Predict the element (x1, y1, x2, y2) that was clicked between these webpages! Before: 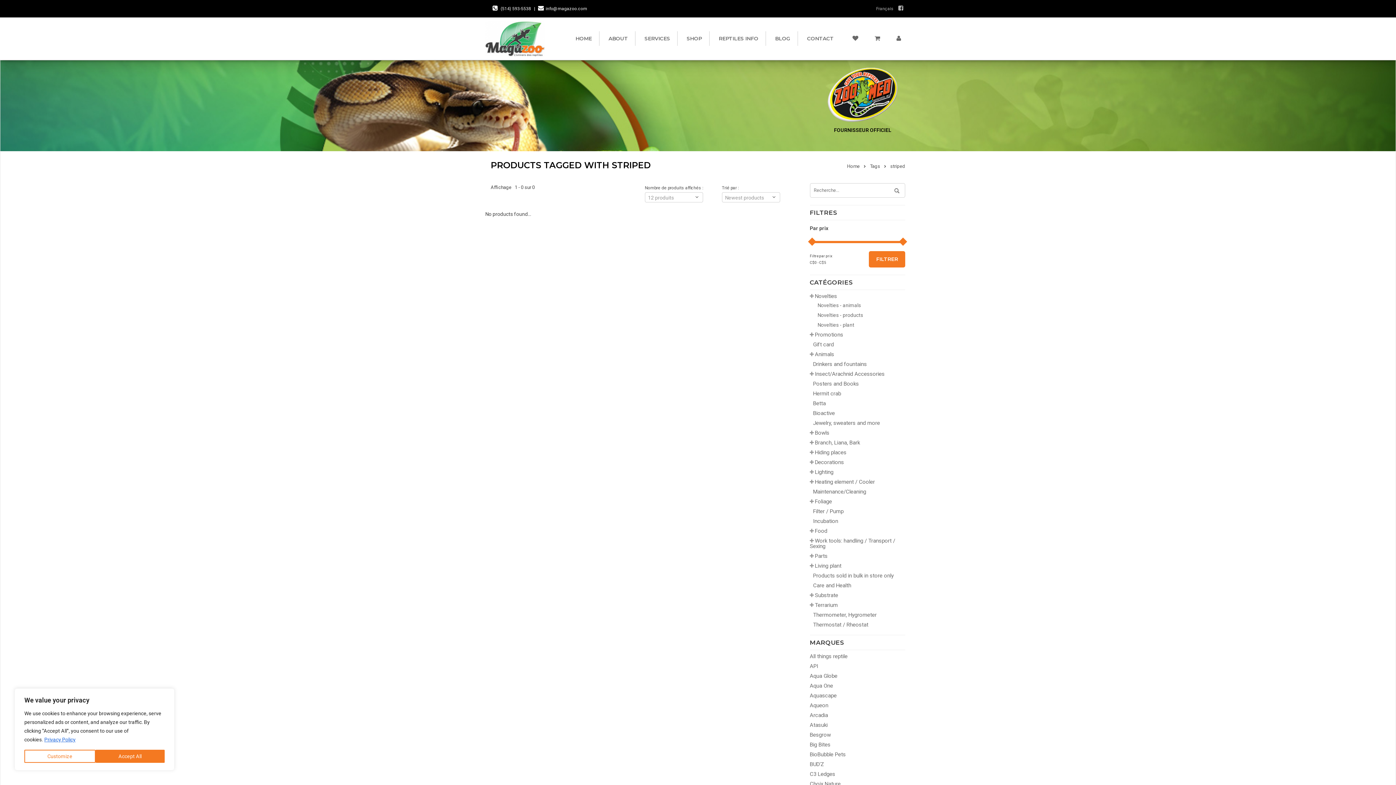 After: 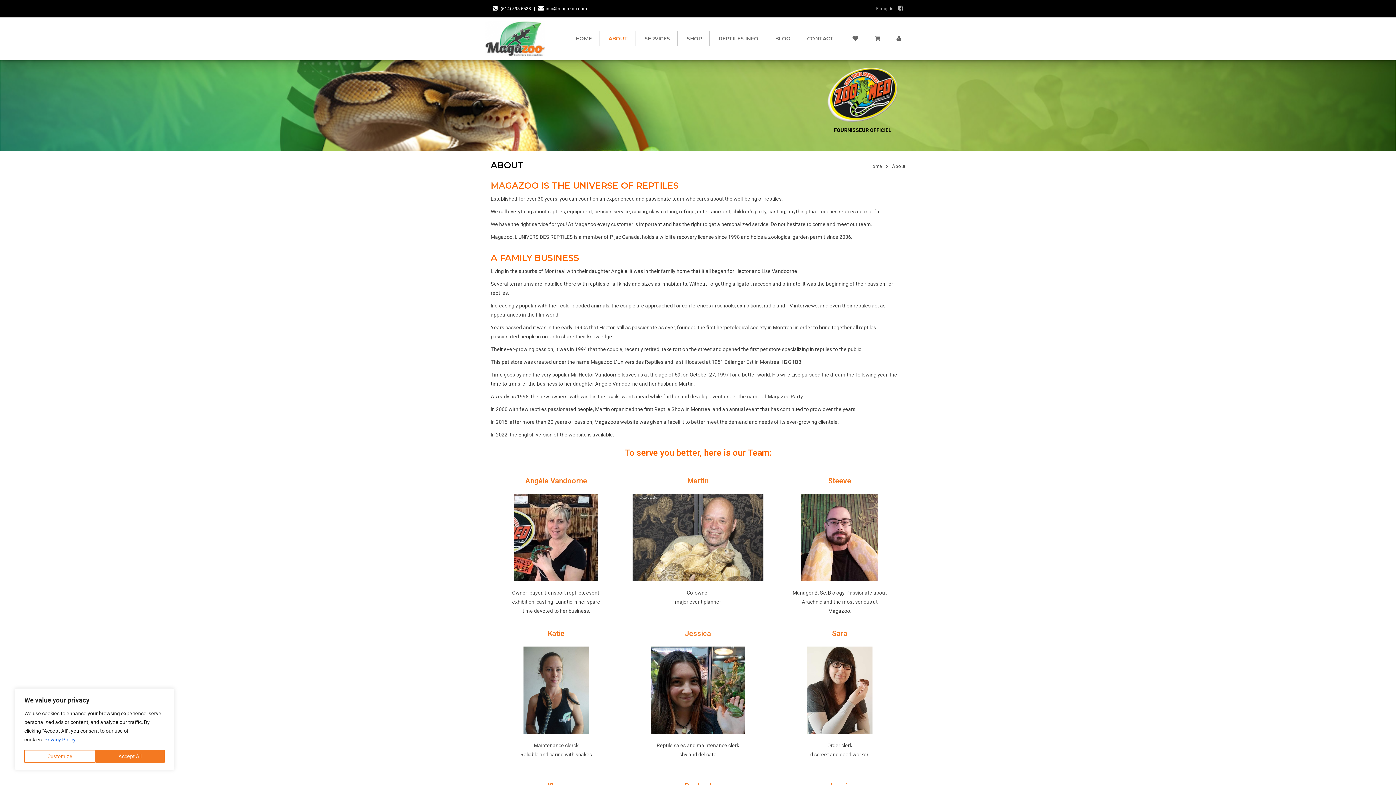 Action: bbox: (601, 31, 635, 45) label: ABOUT